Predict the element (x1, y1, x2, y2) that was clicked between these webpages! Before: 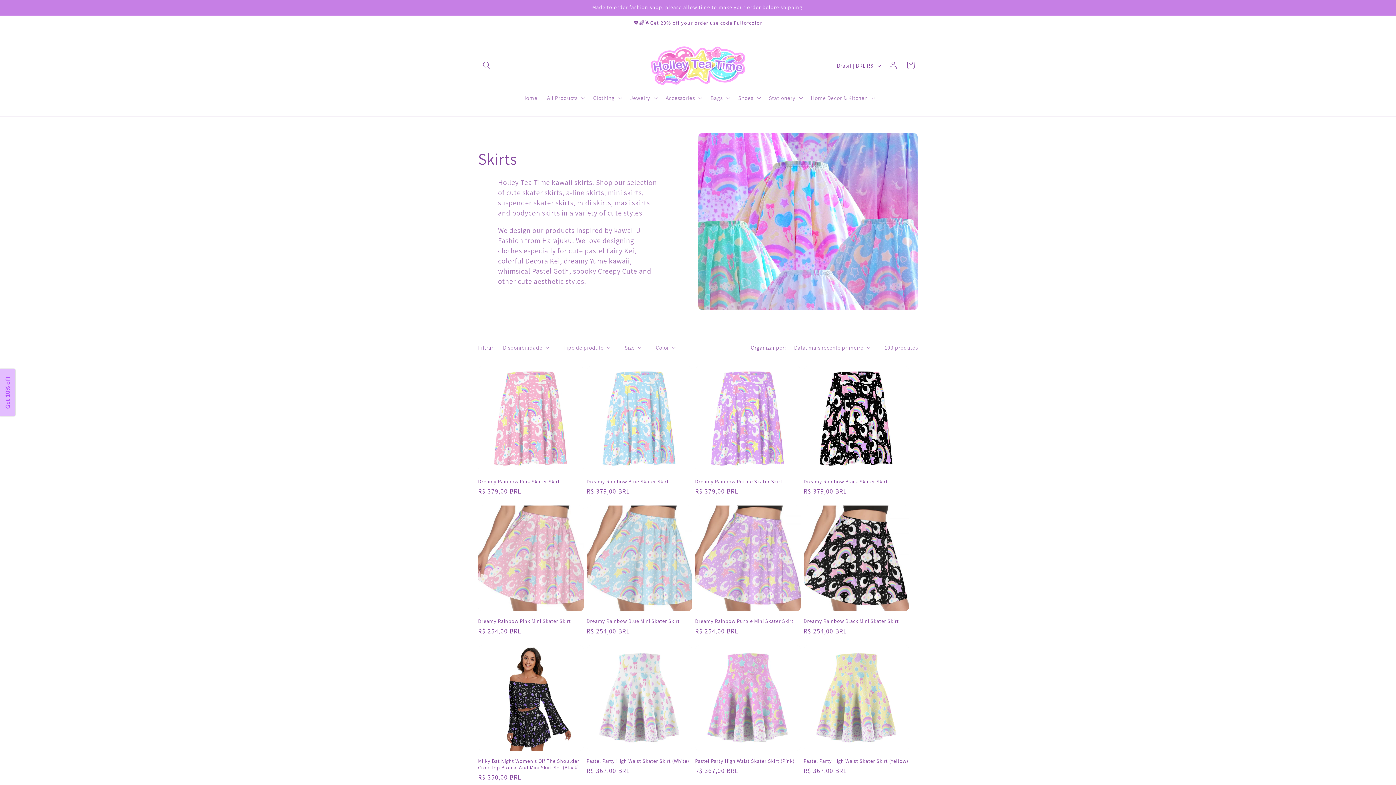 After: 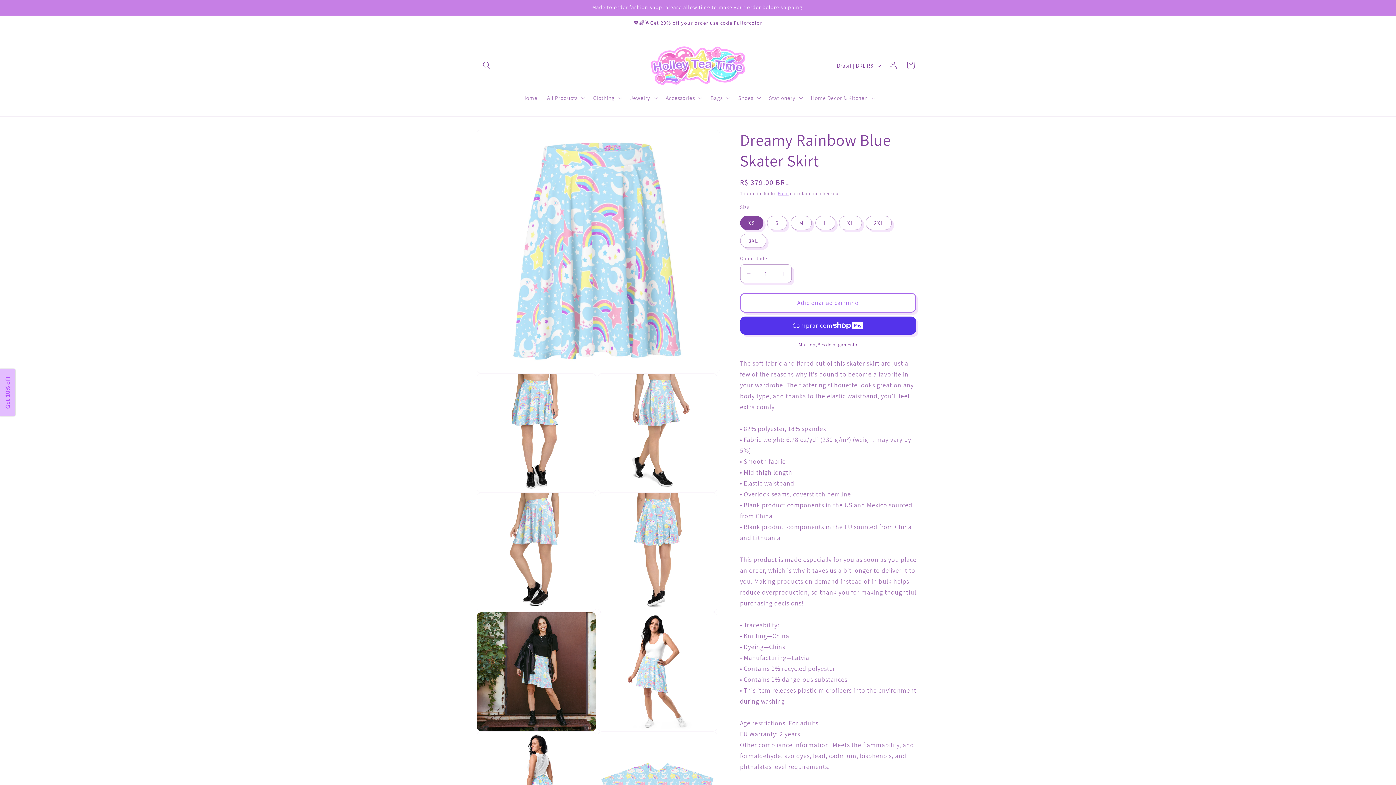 Action: bbox: (586, 478, 692, 485) label: Dreamy Rainbow Blue Skater Skirt